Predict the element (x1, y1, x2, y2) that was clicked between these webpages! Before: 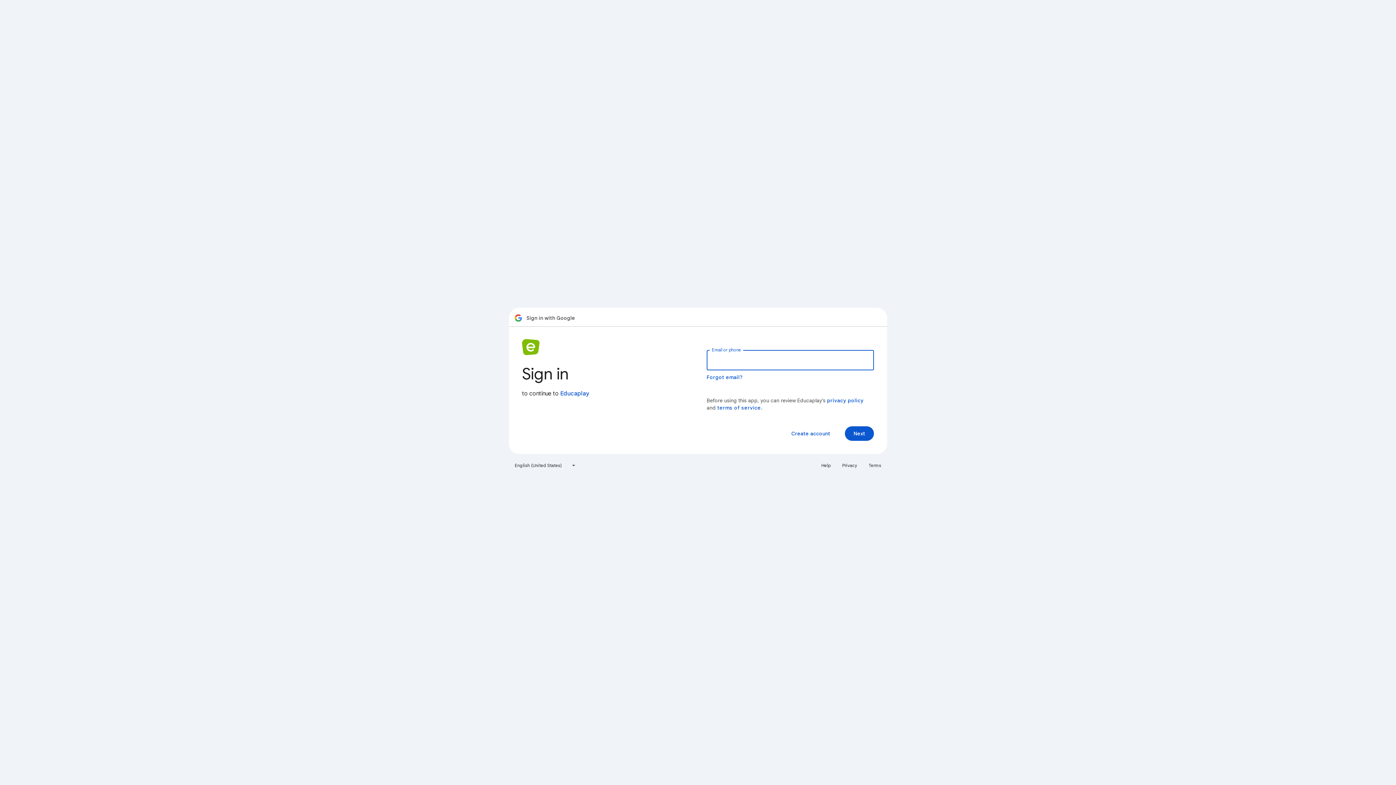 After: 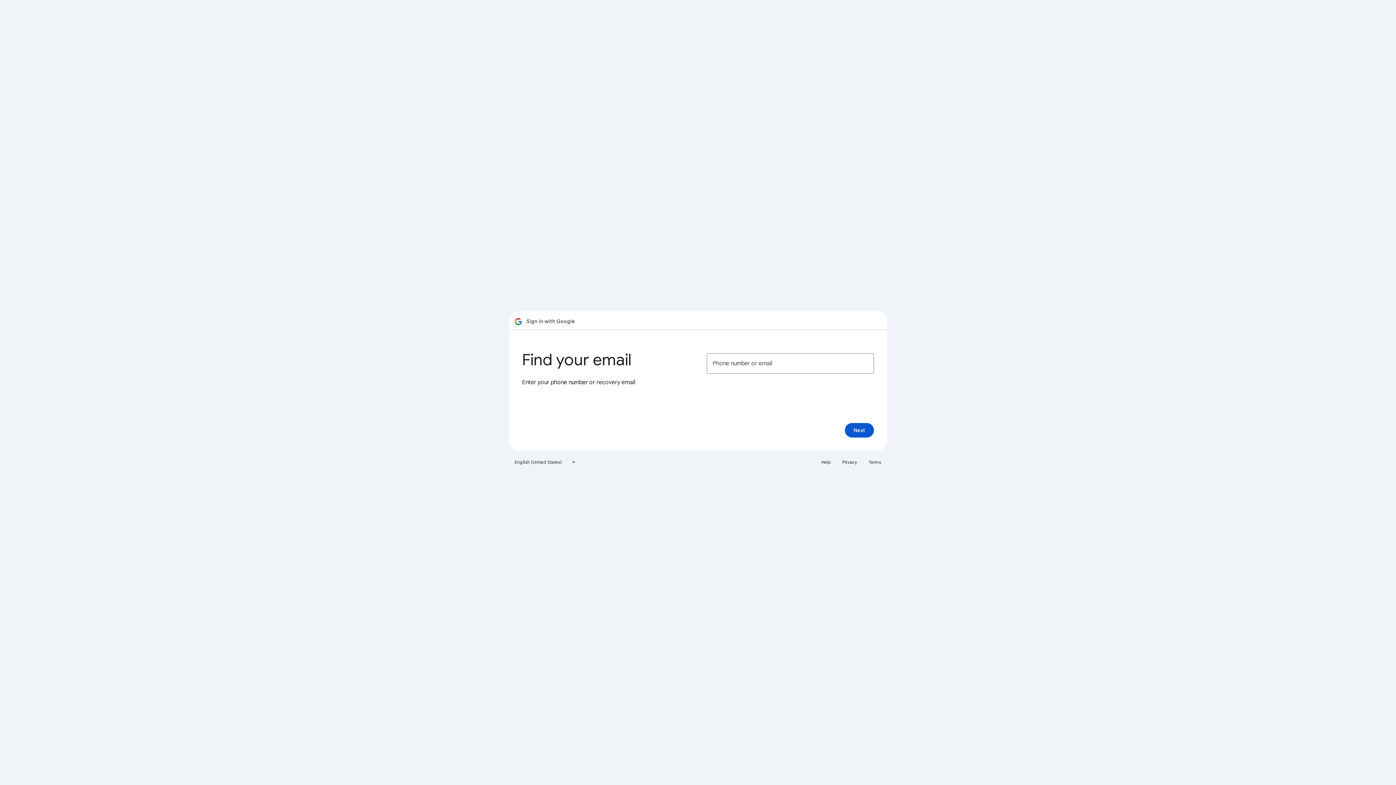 Action: bbox: (706, 374, 743, 380) label: Forgot email?